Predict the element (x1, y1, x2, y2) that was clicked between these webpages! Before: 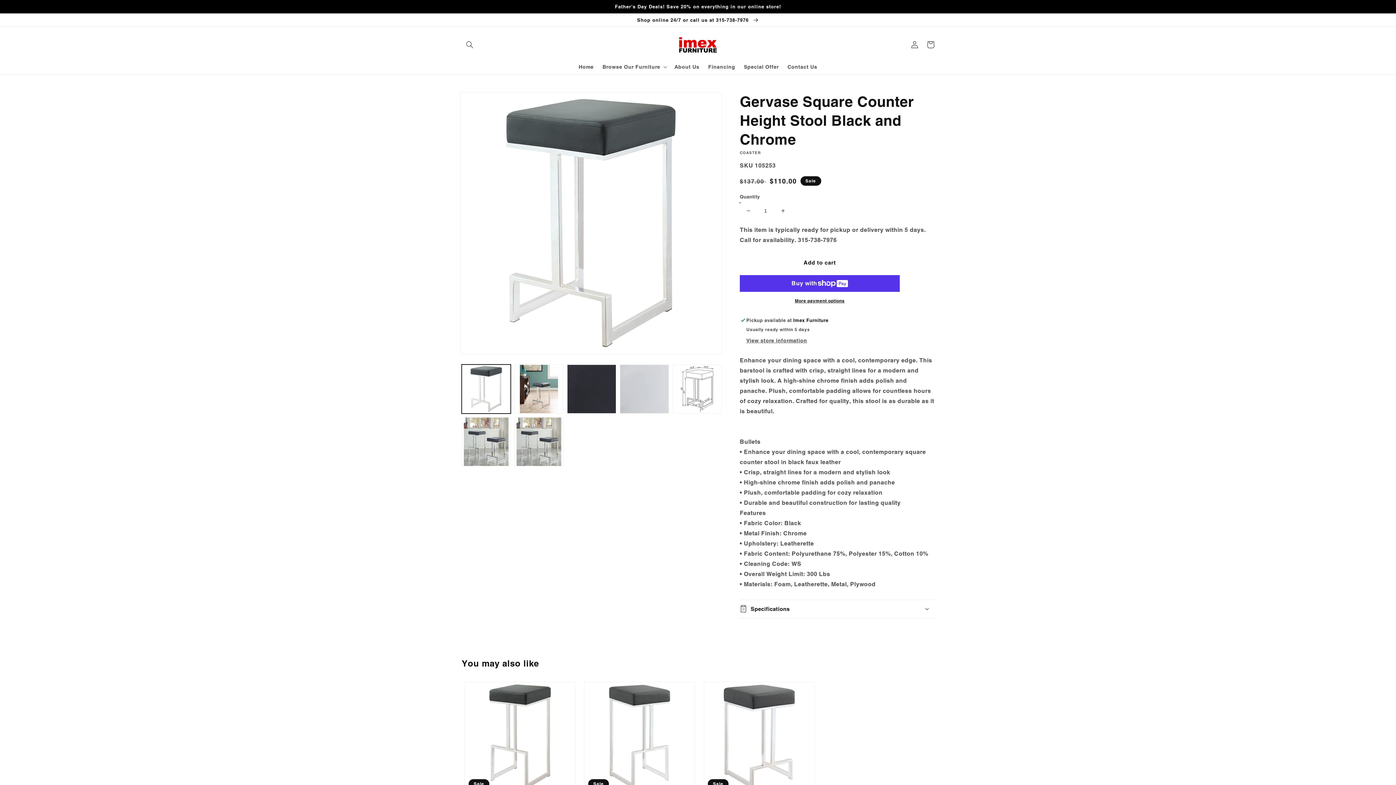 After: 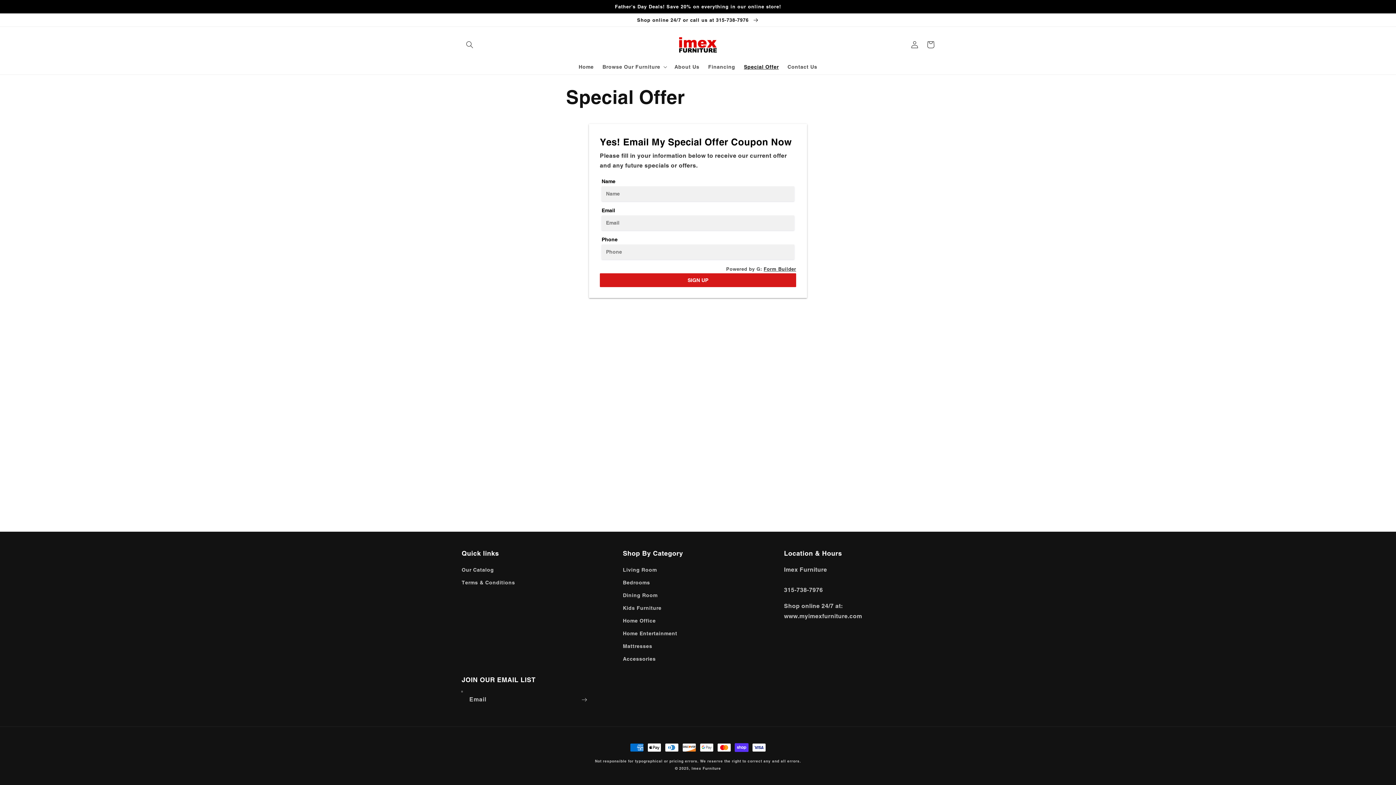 Action: bbox: (739, 59, 783, 74) label: Special Offer